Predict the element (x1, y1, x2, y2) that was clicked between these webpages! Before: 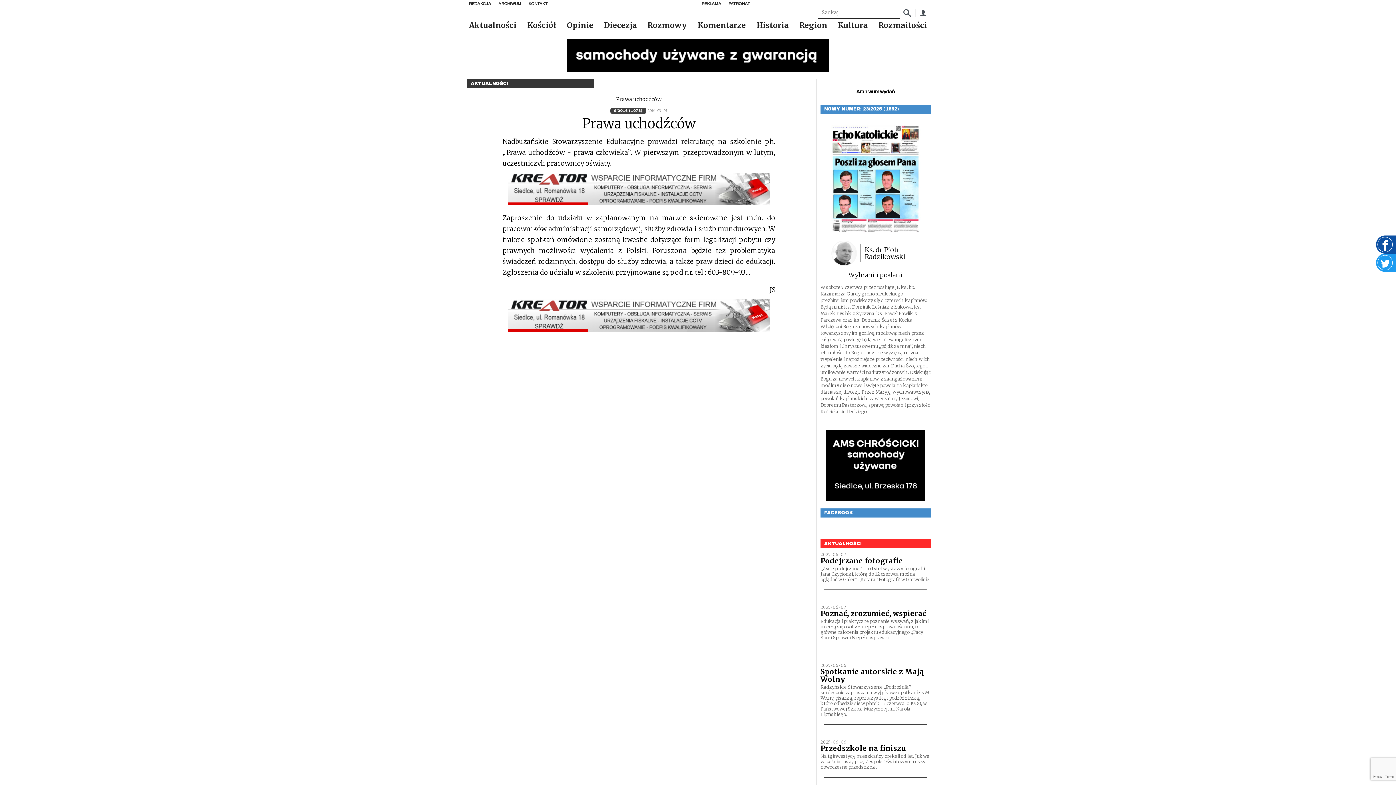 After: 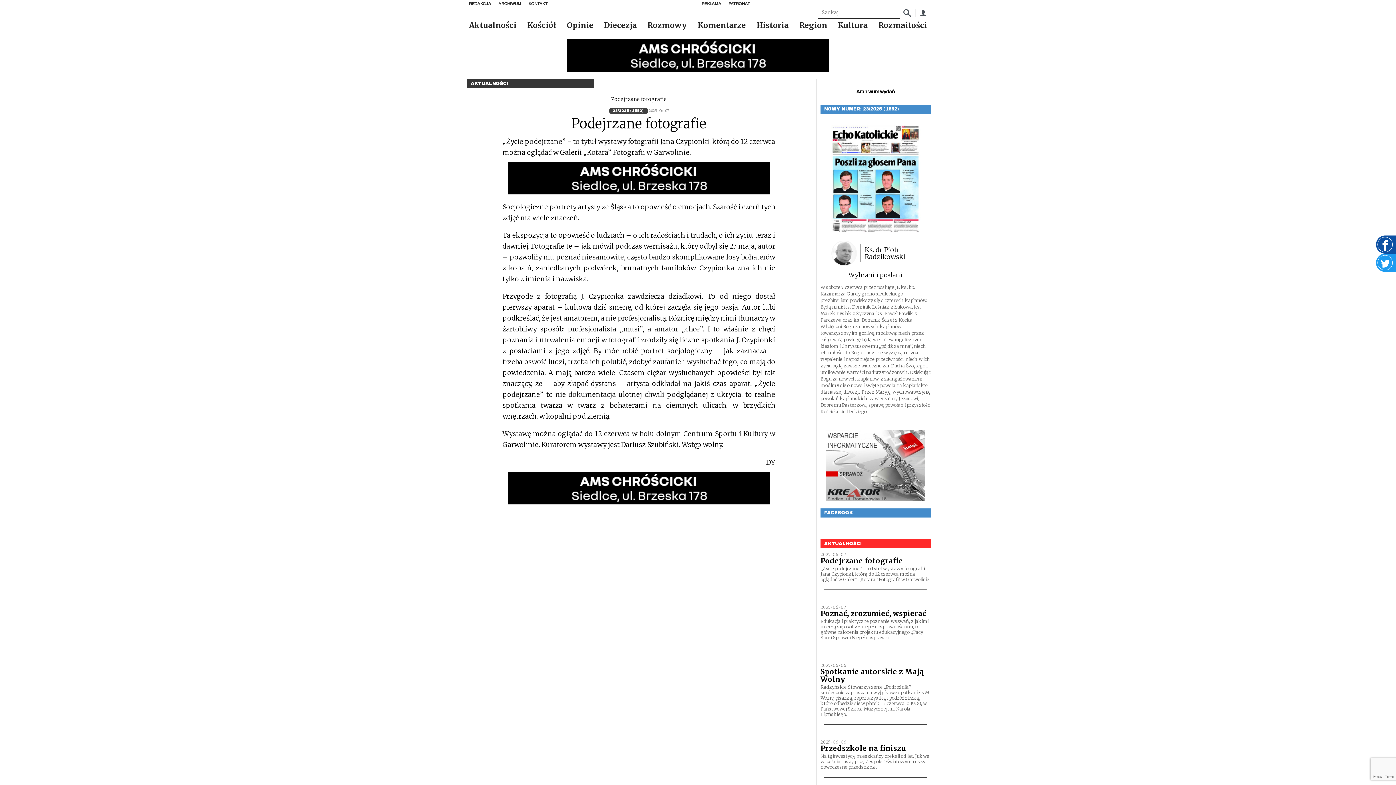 Action: bbox: (820, 556, 903, 565) label: Podejrzane fotografie